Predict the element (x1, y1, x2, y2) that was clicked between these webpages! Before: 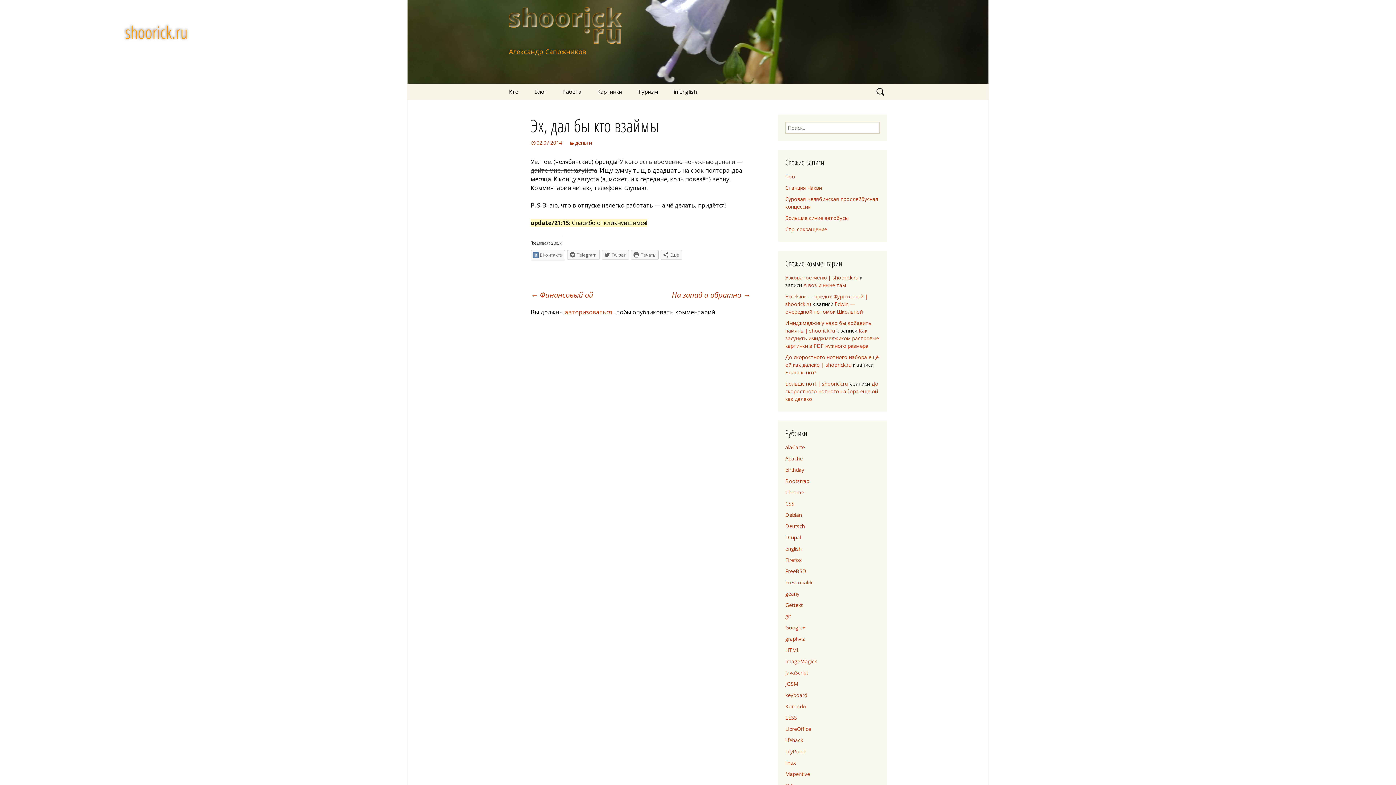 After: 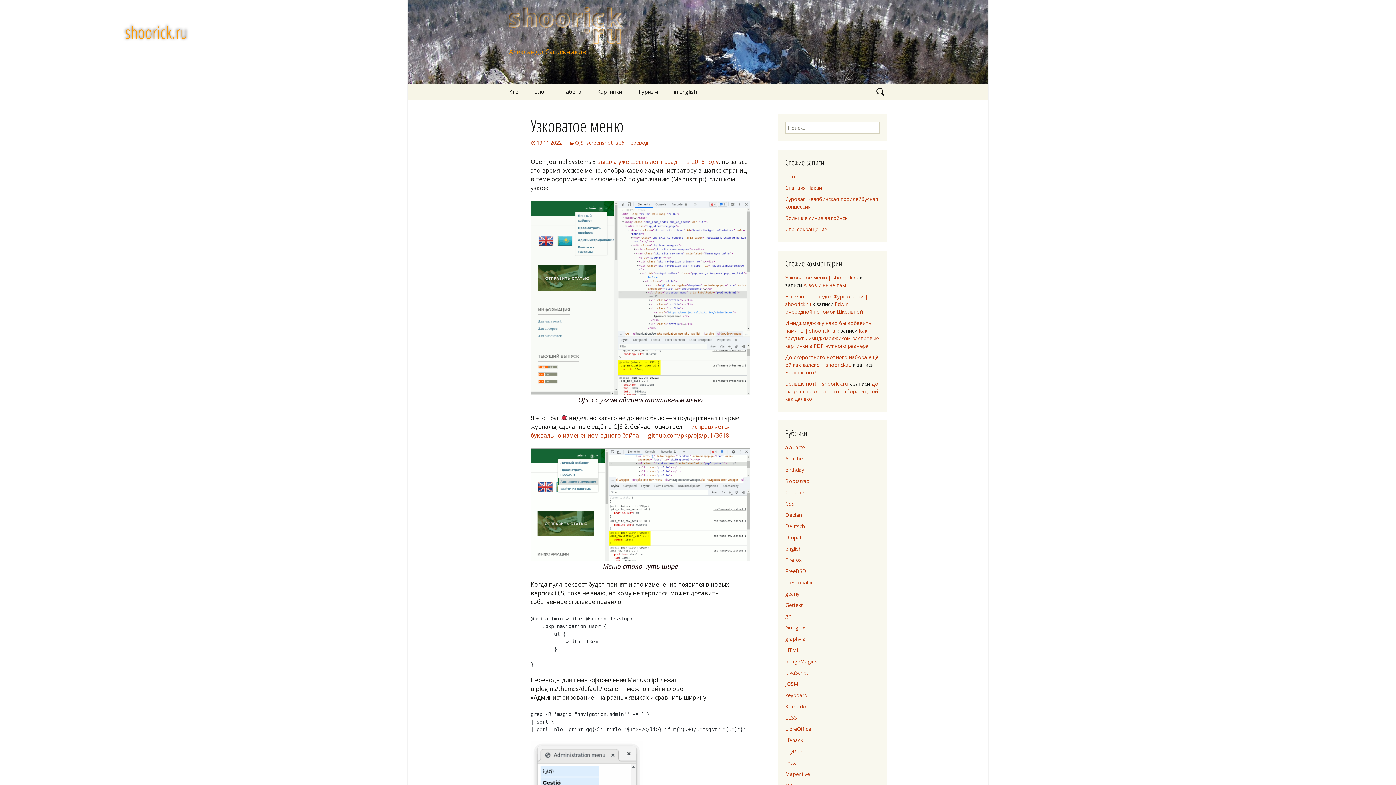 Action: bbox: (785, 274, 858, 281) label: Узковатое меню | shoorick.ru